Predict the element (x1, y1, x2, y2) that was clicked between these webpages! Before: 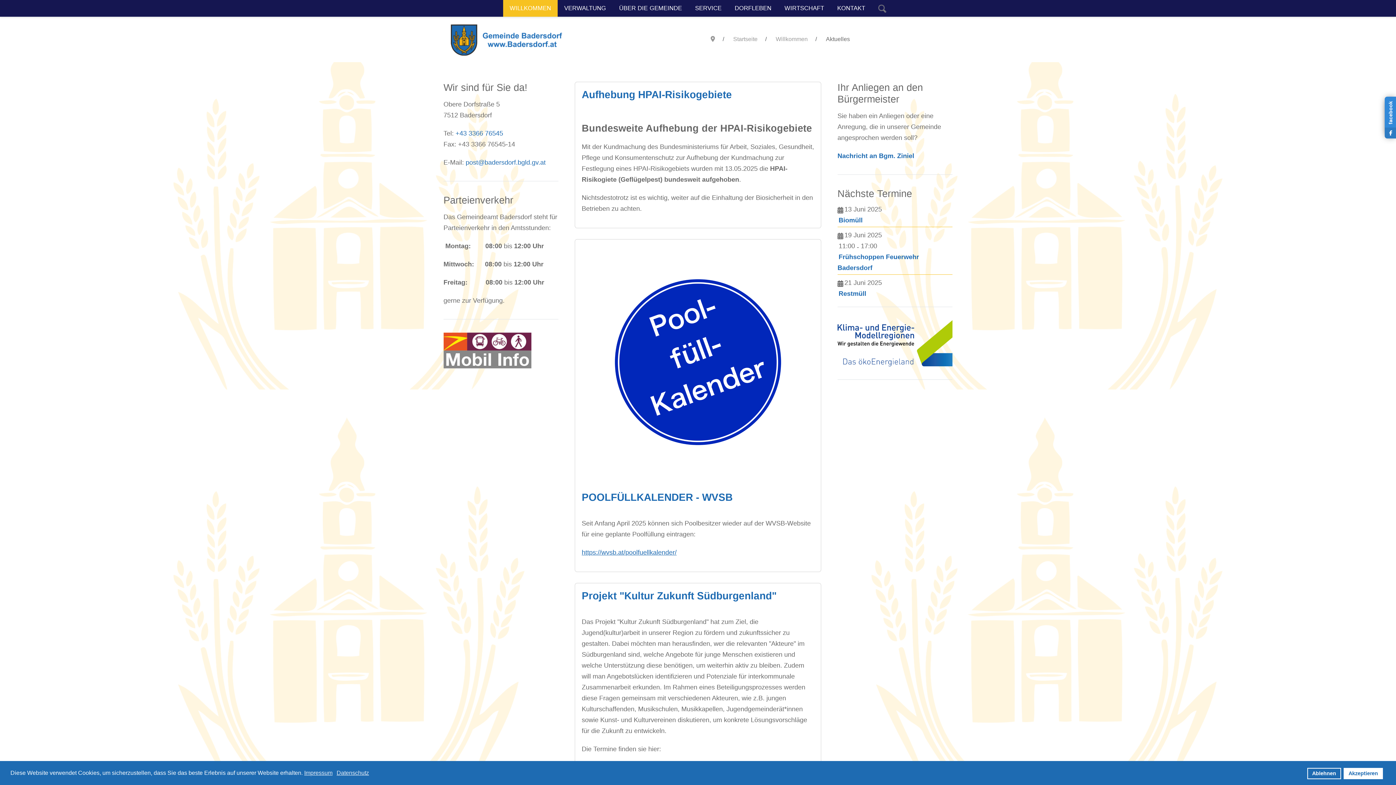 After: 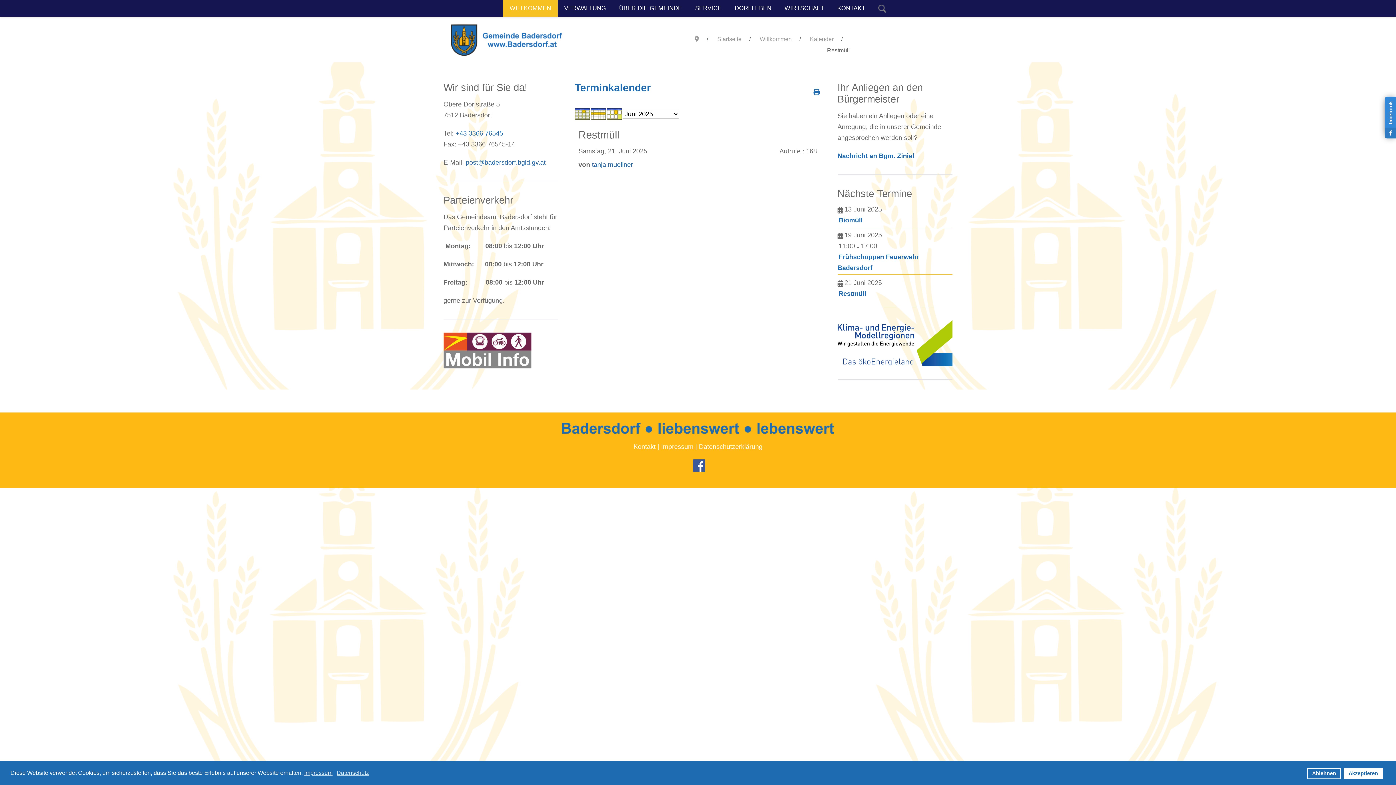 Action: bbox: (838, 290, 866, 297) label: Restmüll